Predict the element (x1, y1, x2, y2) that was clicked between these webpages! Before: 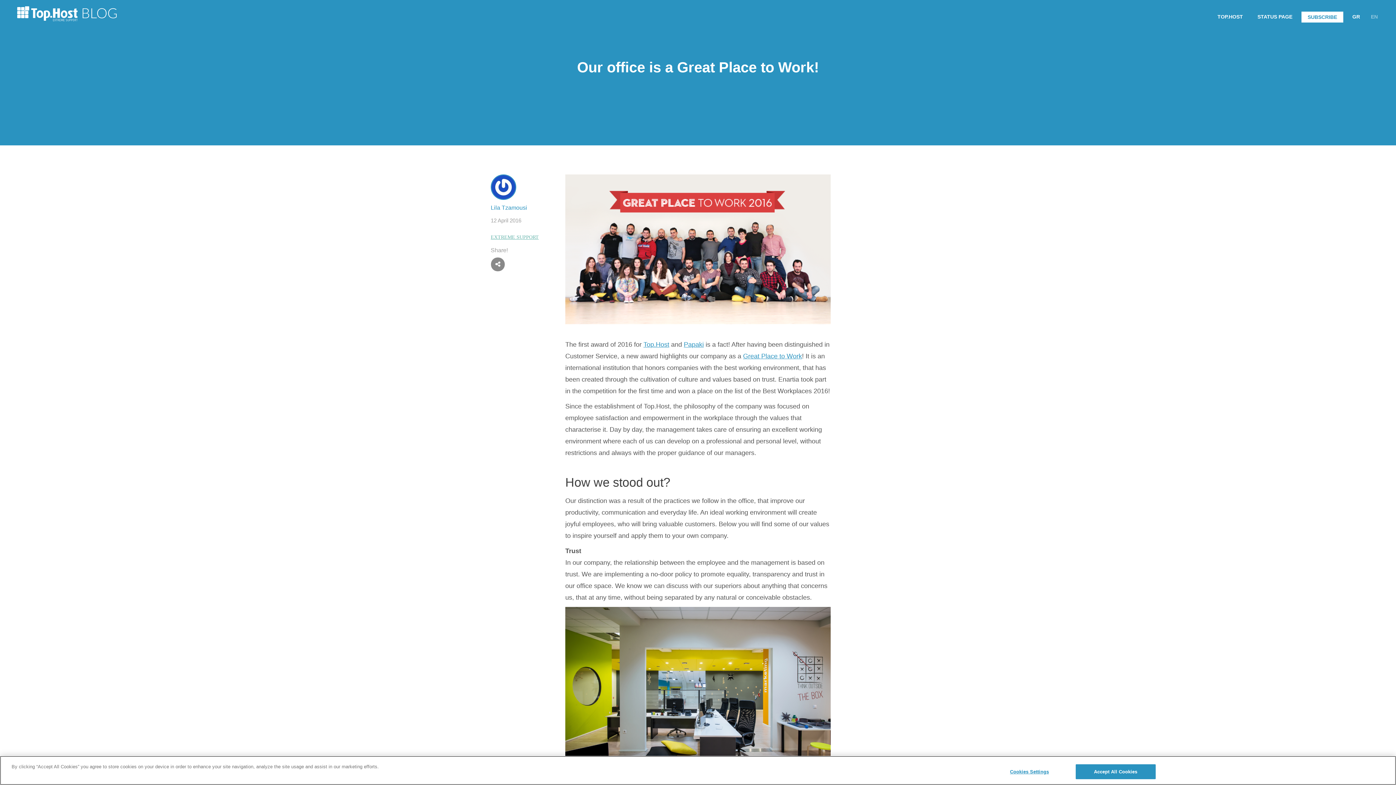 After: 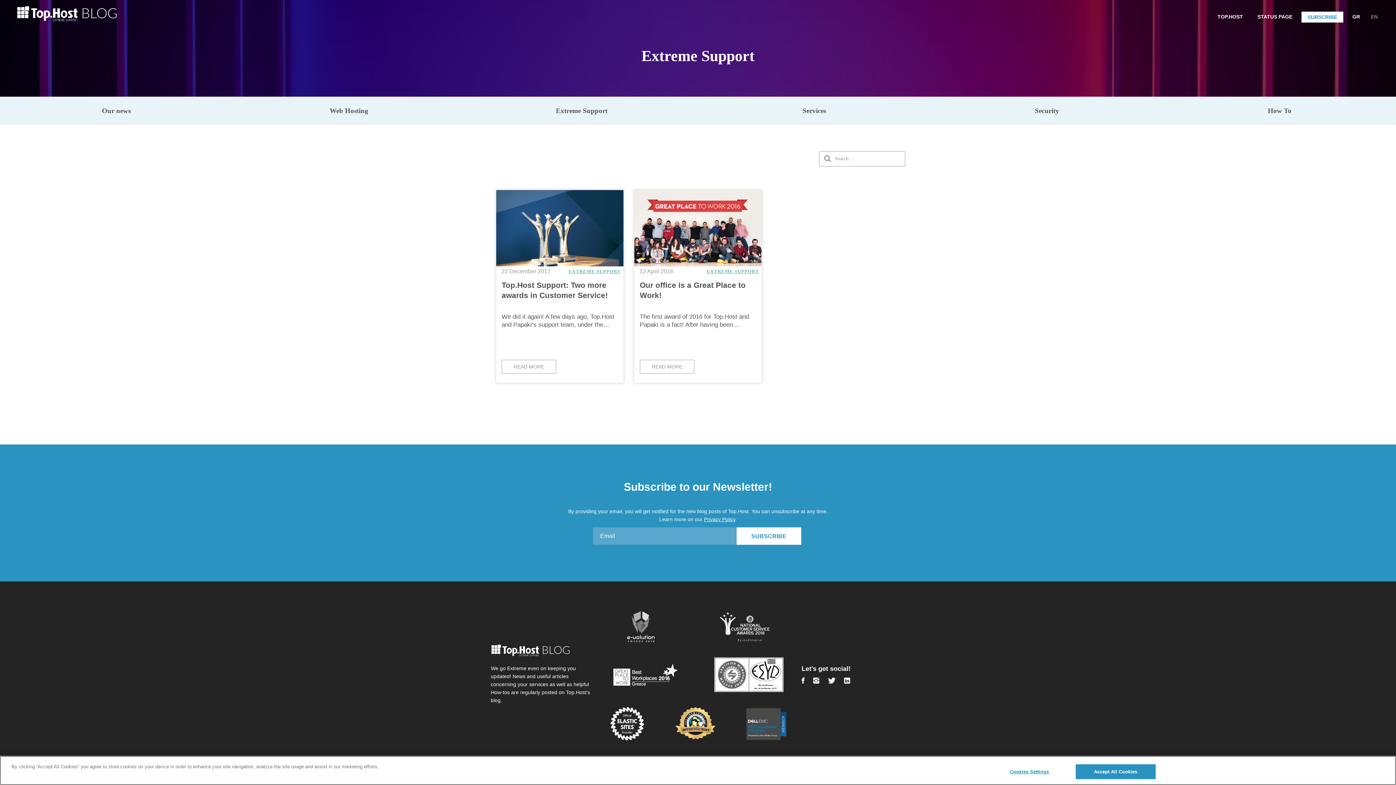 Action: label: EXTREME SUPPORT bbox: (490, 232, 541, 242)